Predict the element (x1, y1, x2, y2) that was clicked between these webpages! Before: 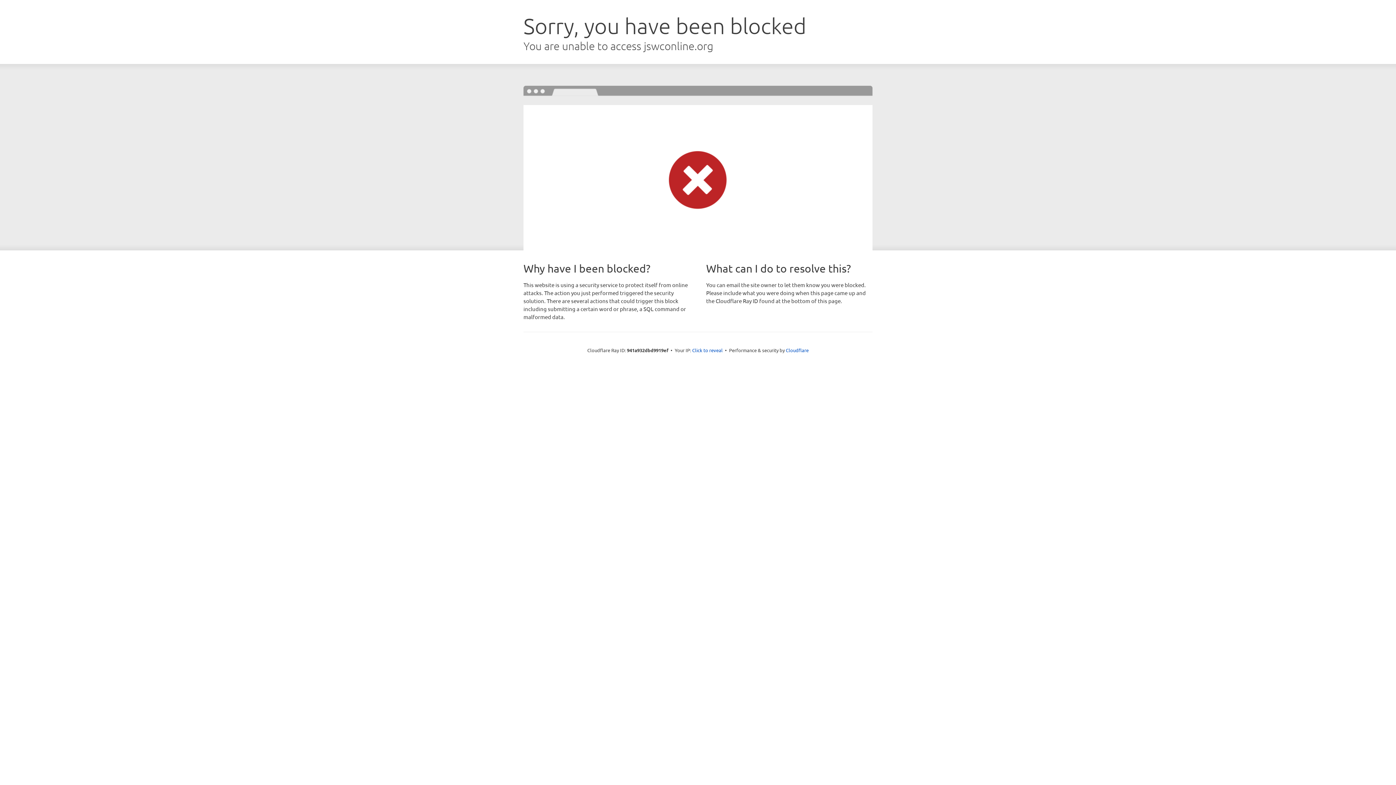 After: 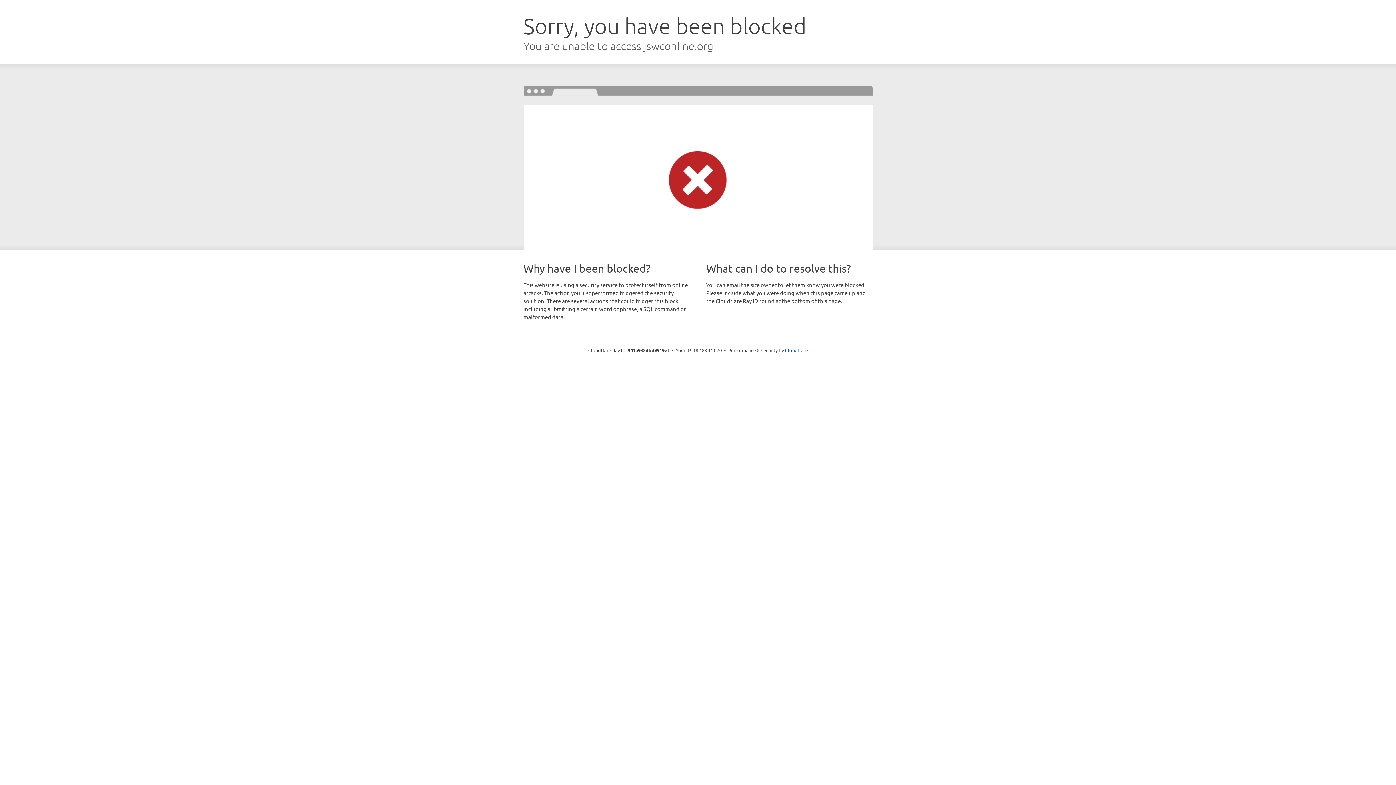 Action: label: Click to reveal bbox: (692, 346, 722, 353)